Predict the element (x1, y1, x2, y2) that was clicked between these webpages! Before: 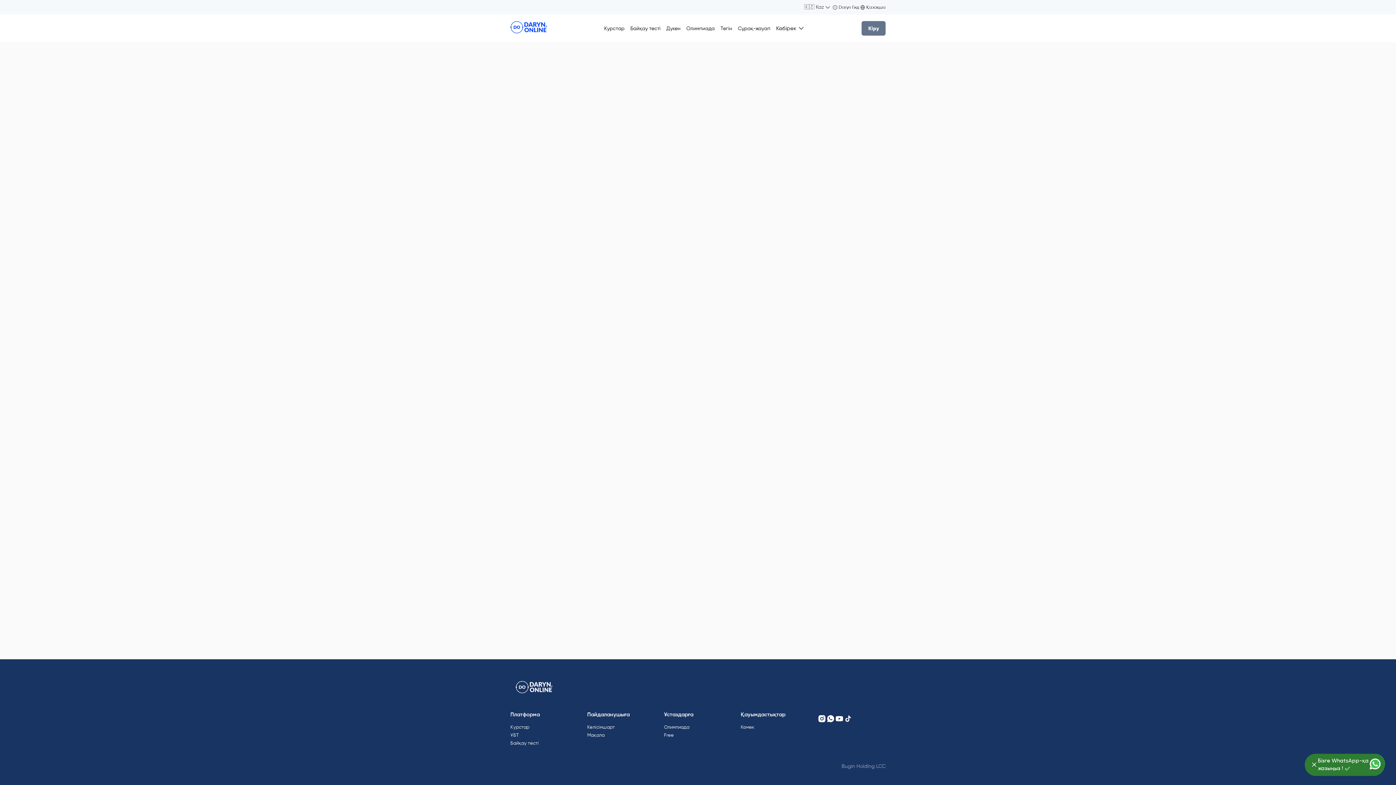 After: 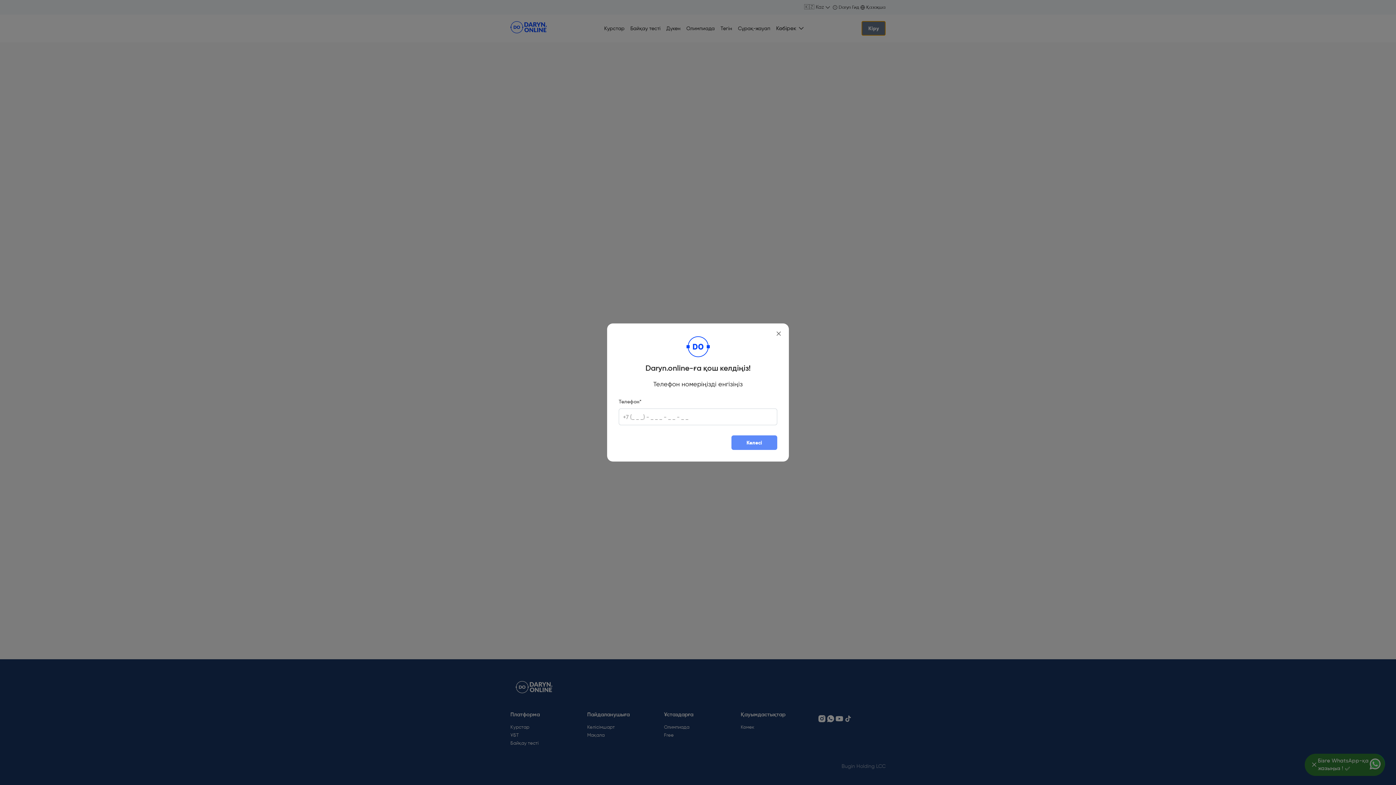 Action: bbox: (861, 21, 885, 35) label: Кіру